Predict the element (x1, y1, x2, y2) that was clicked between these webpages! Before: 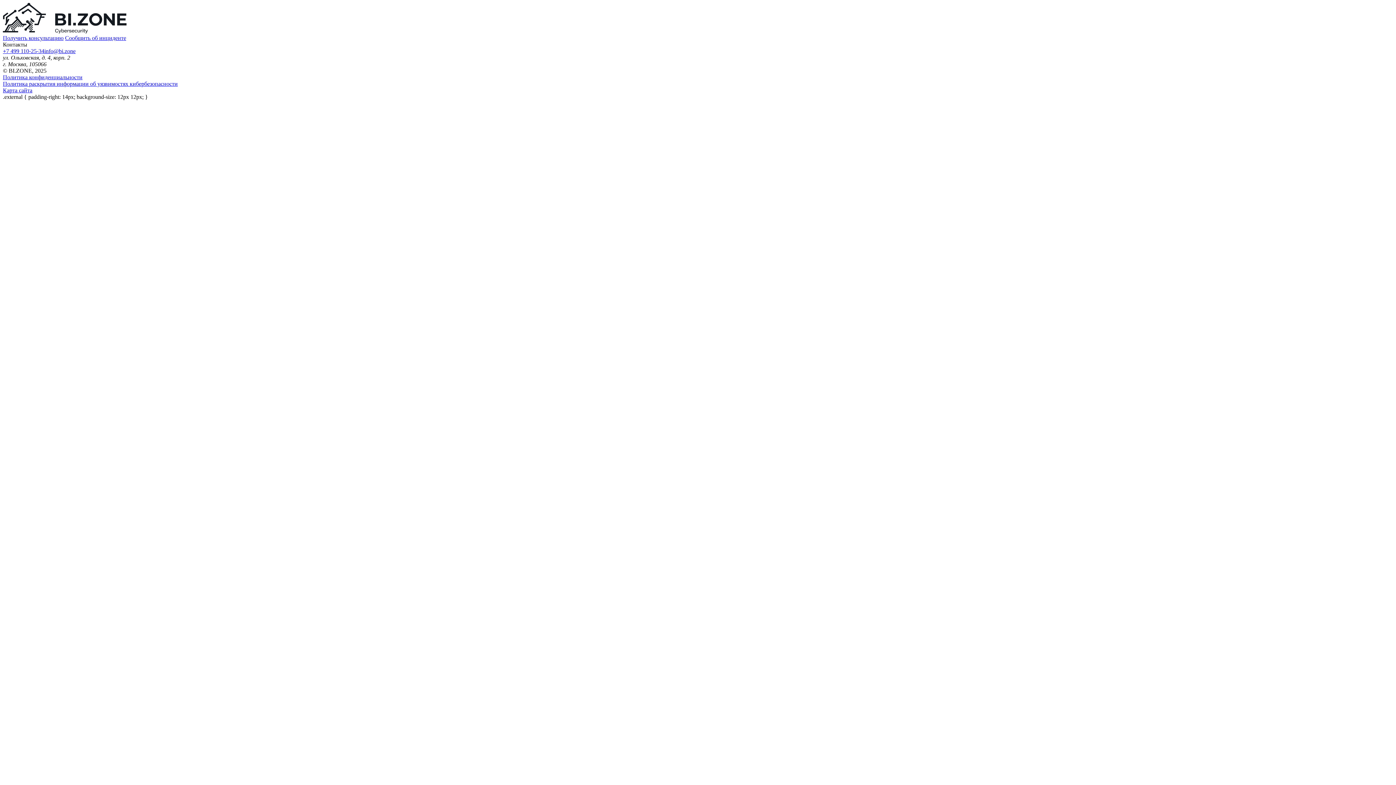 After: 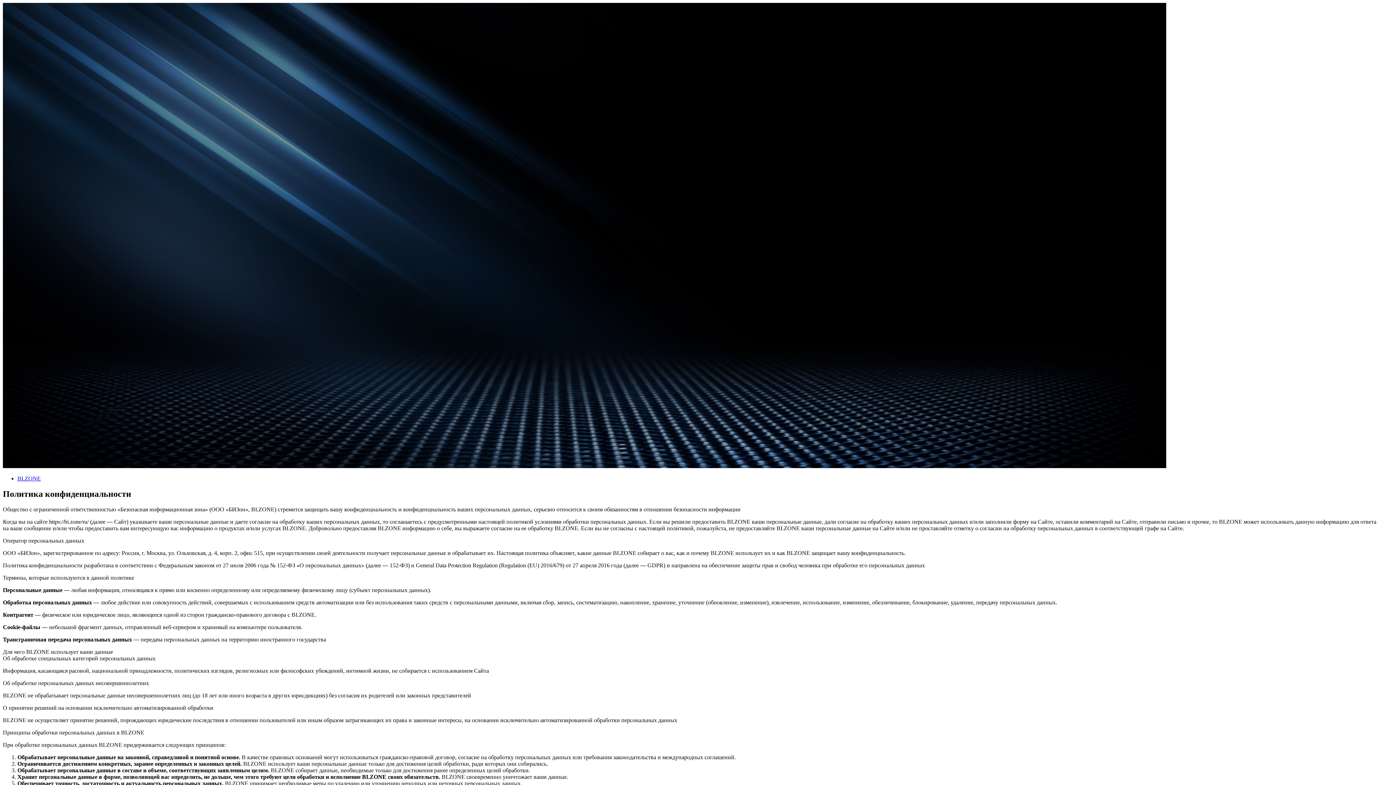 Action: label: Политика конфиденциальности bbox: (2, 74, 82, 80)